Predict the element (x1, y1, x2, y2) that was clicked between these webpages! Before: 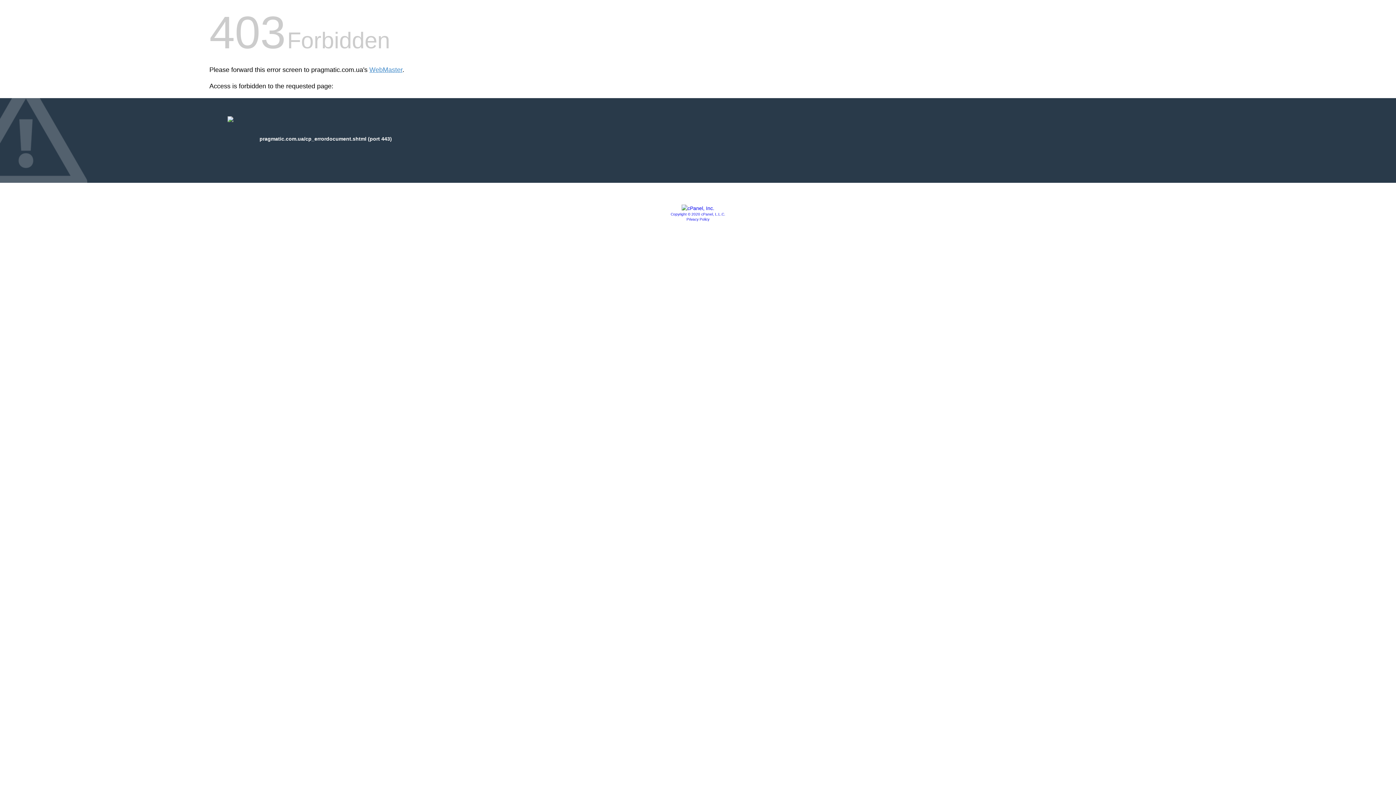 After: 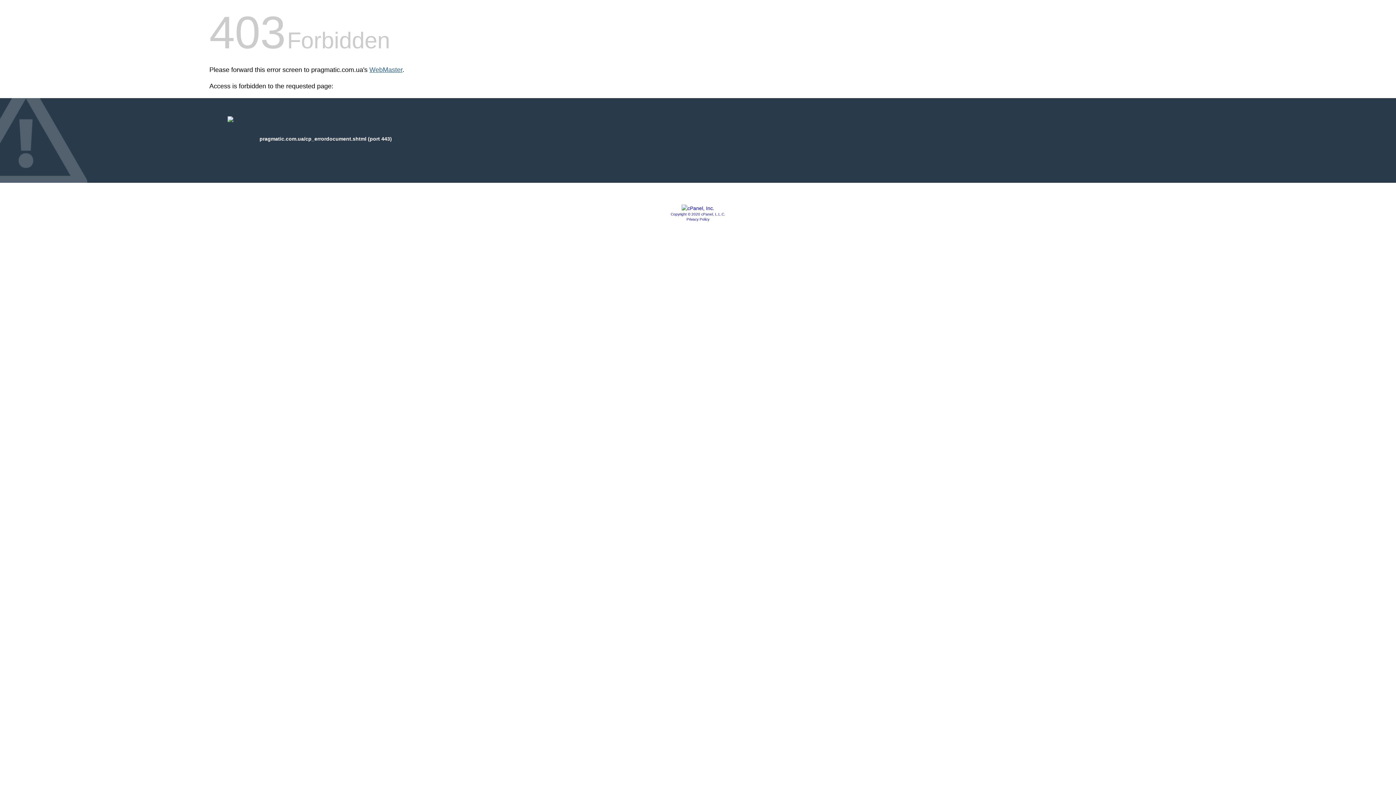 Action: label: WebMaster bbox: (369, 66, 402, 73)